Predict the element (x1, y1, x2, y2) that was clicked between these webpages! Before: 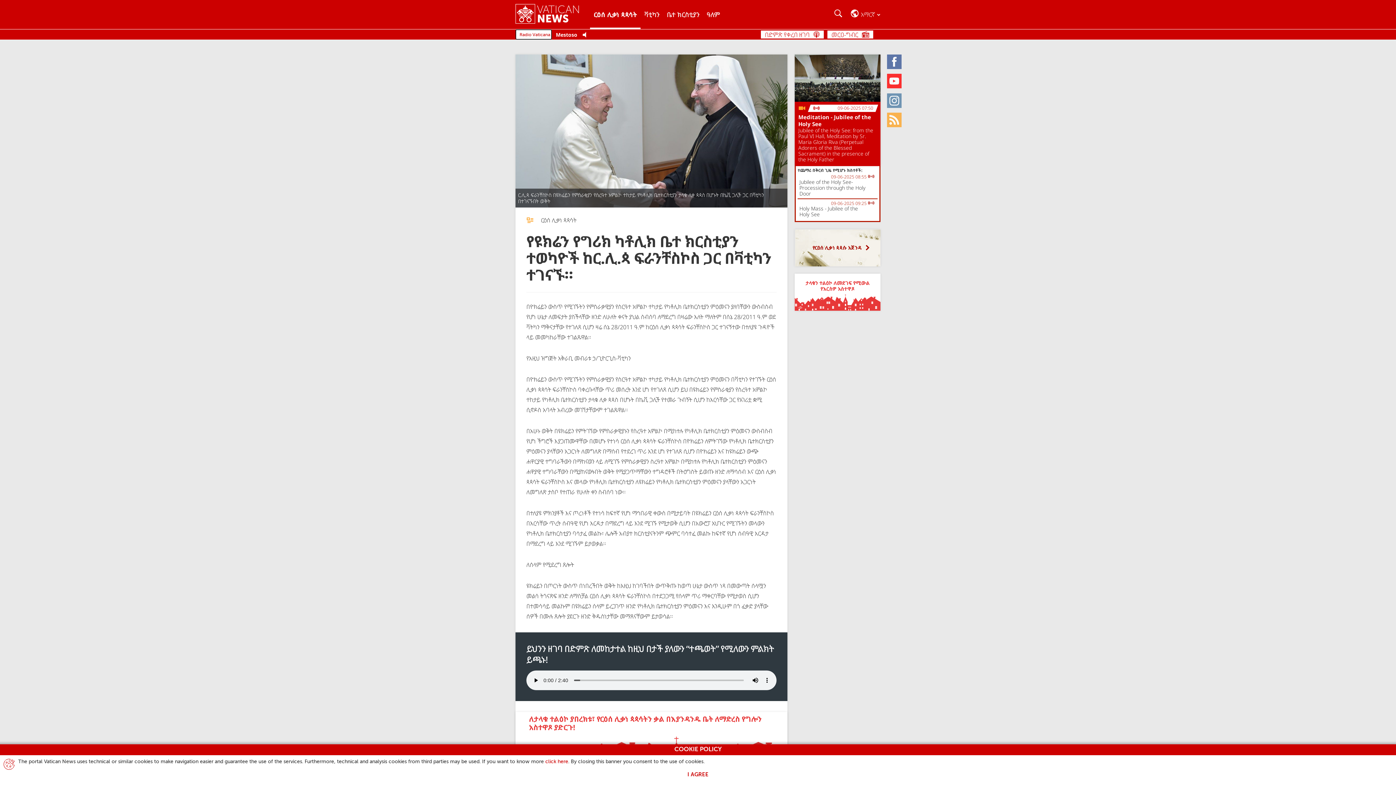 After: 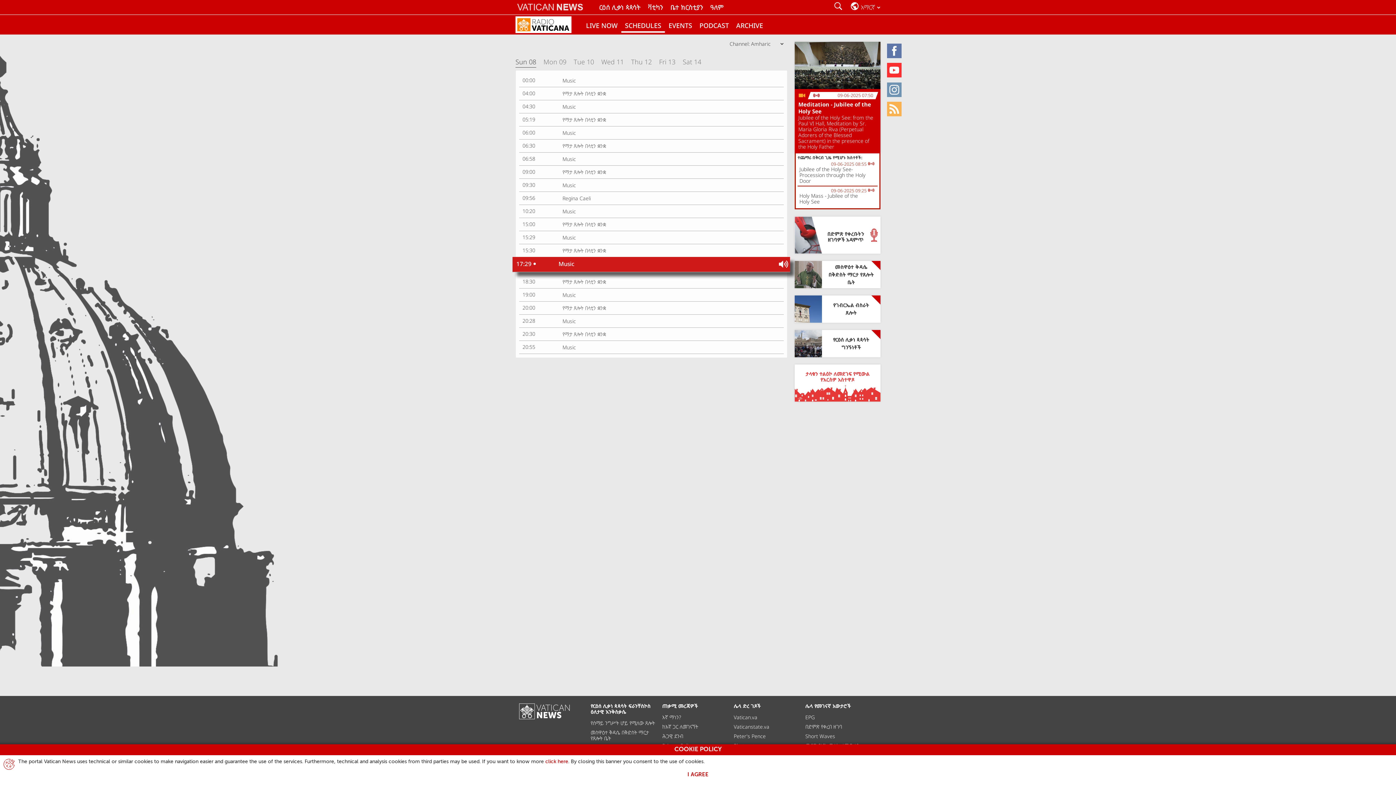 Action: label: መርዐ-ግብር bbox: (827, 30, 873, 38)